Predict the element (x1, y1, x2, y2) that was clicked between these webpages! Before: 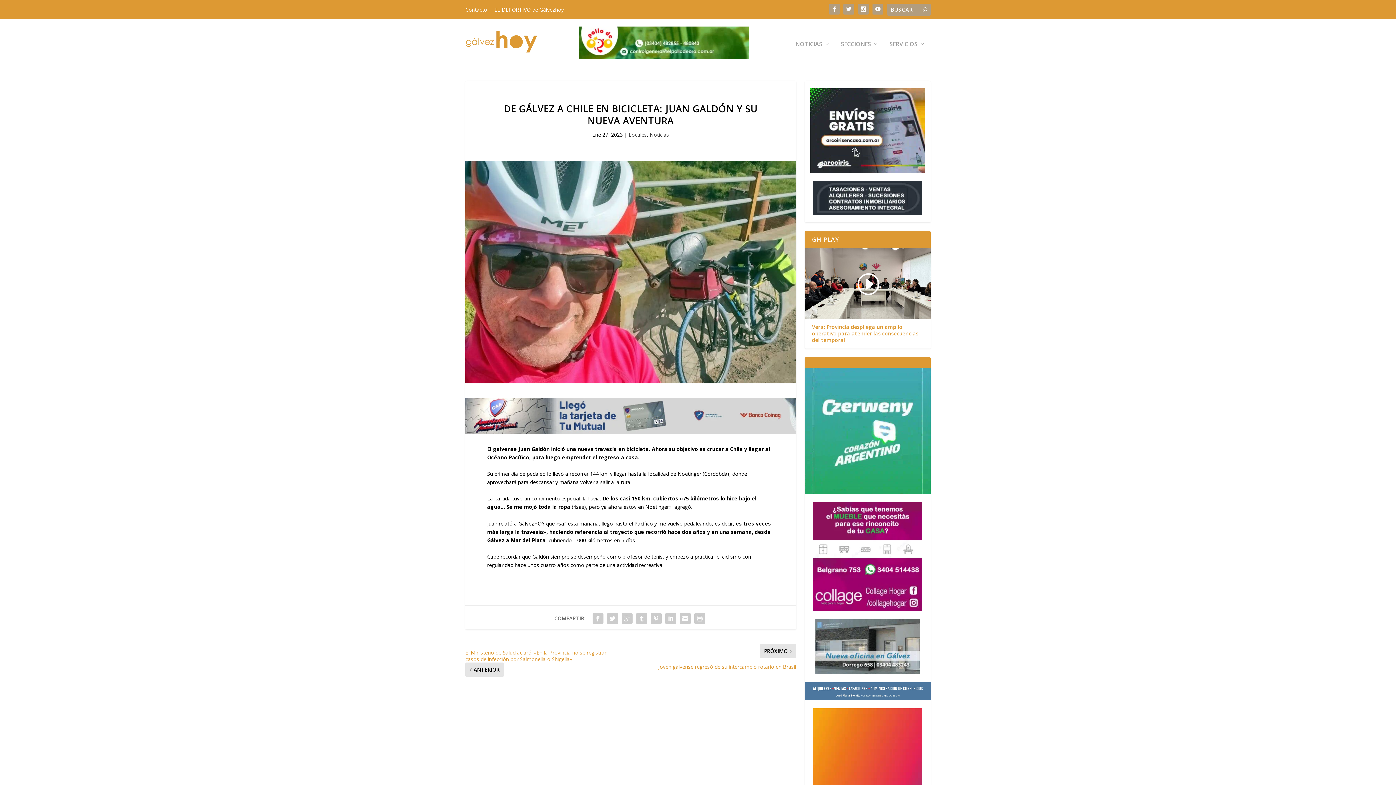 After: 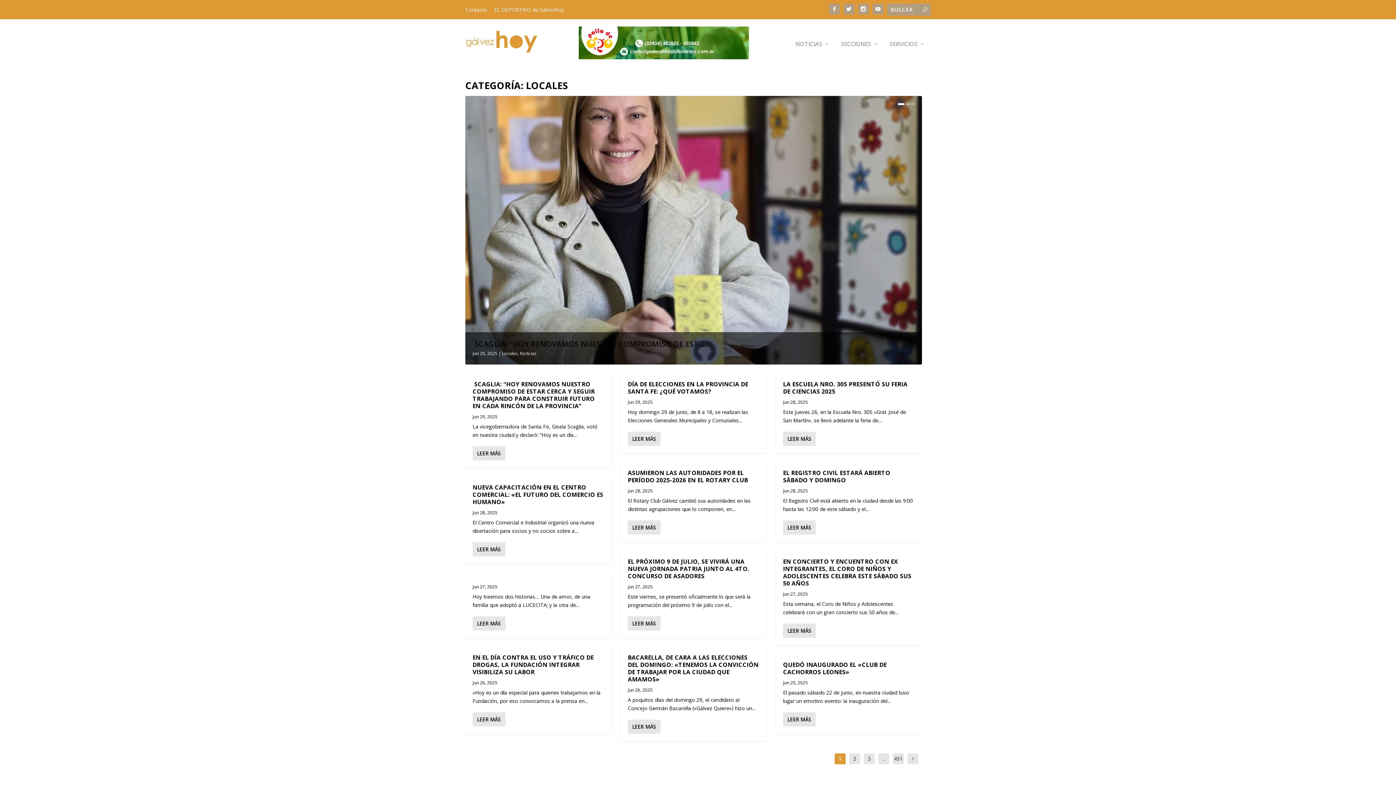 Action: label: Locales bbox: (628, 131, 647, 138)